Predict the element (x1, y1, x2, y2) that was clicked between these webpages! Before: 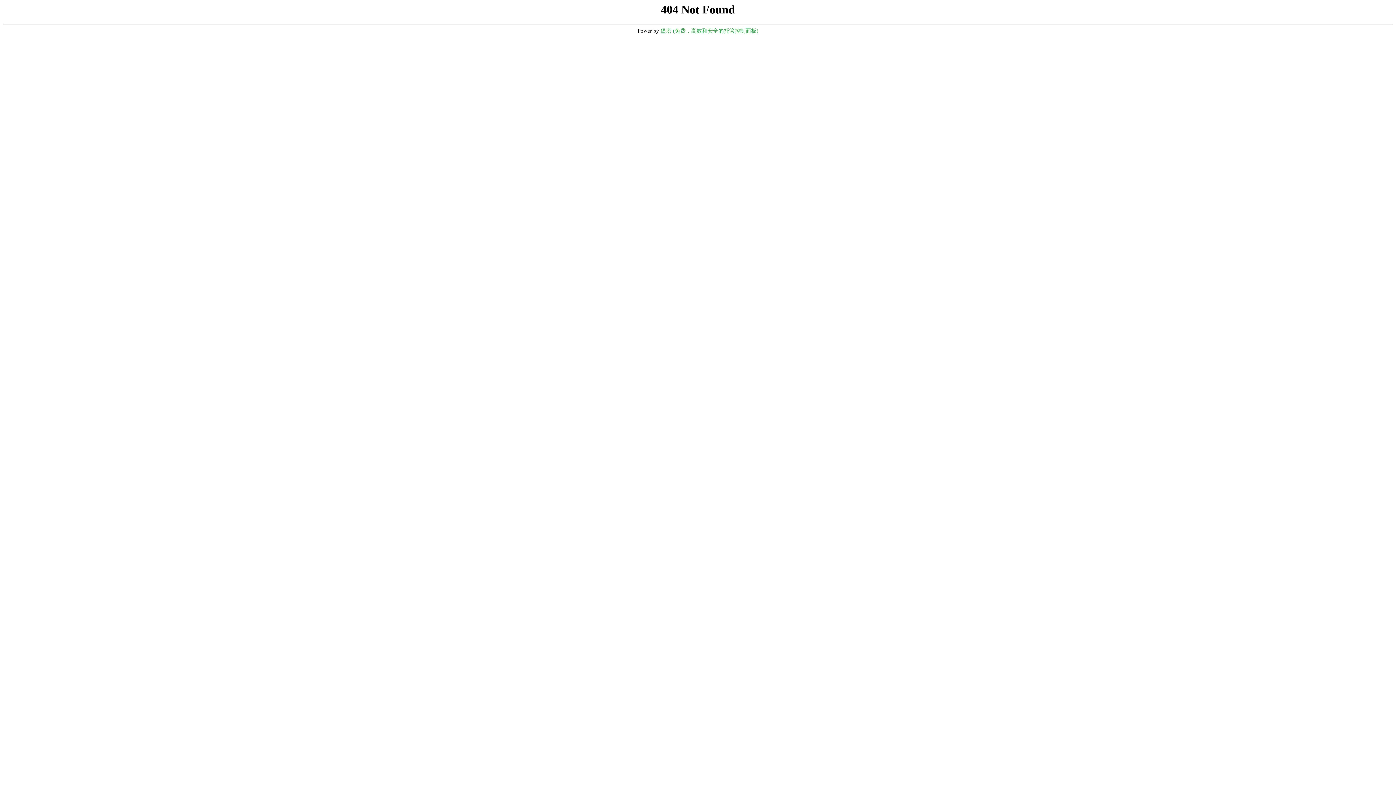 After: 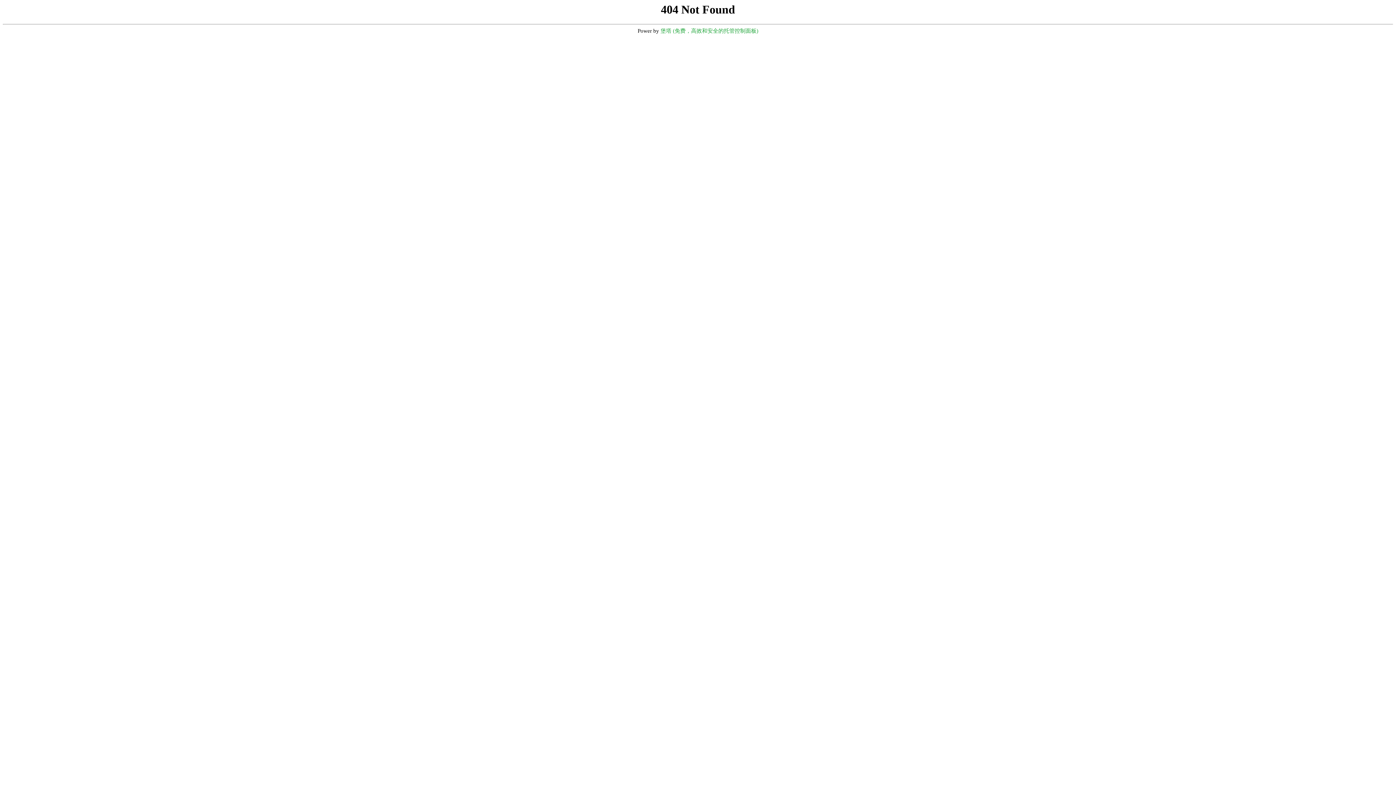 Action: bbox: (660, 28, 758, 33) label: 堡塔 (免费，高效和安全的托管控制面板)